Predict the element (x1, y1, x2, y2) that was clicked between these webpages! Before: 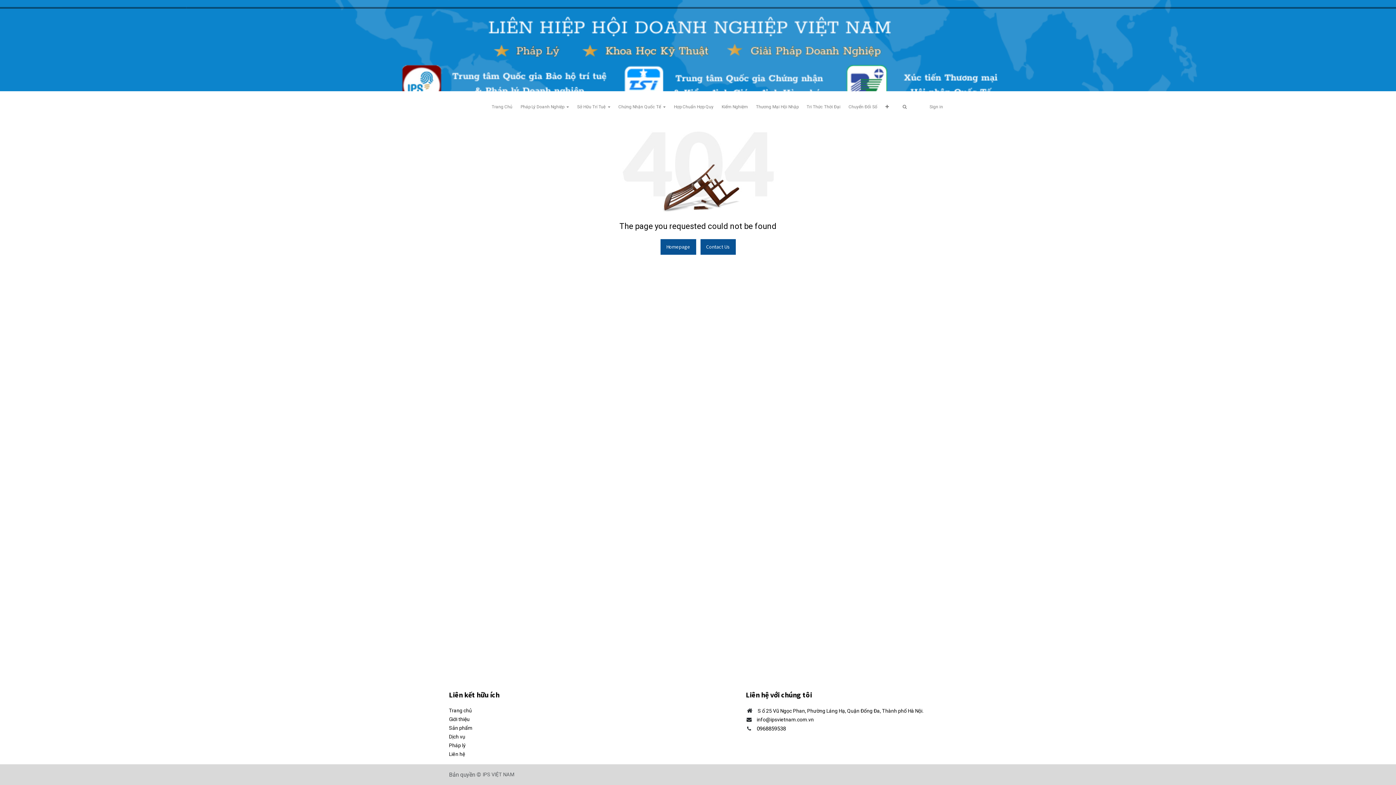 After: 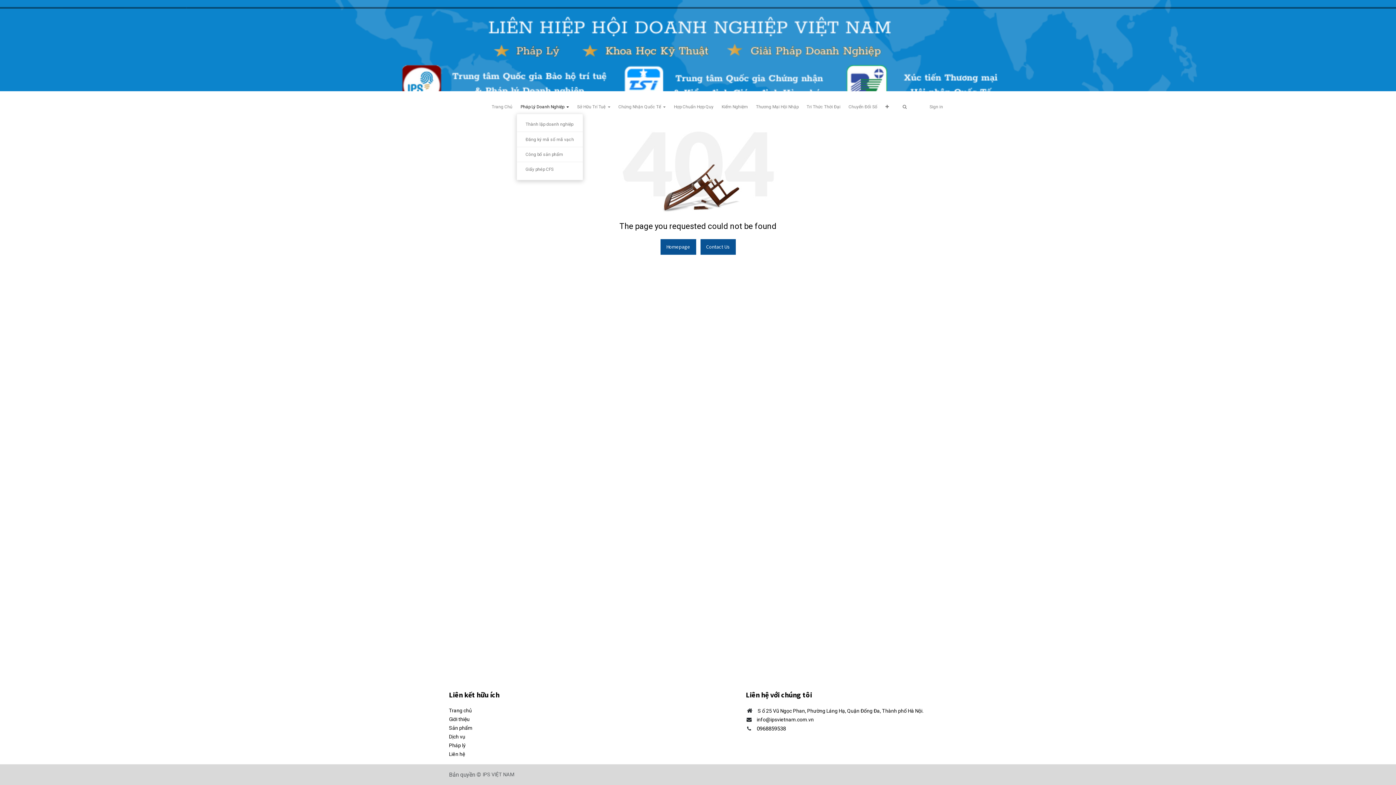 Action: bbox: (516, 100, 573, 113) label: Pháp Lý Doanh Nghiệp 